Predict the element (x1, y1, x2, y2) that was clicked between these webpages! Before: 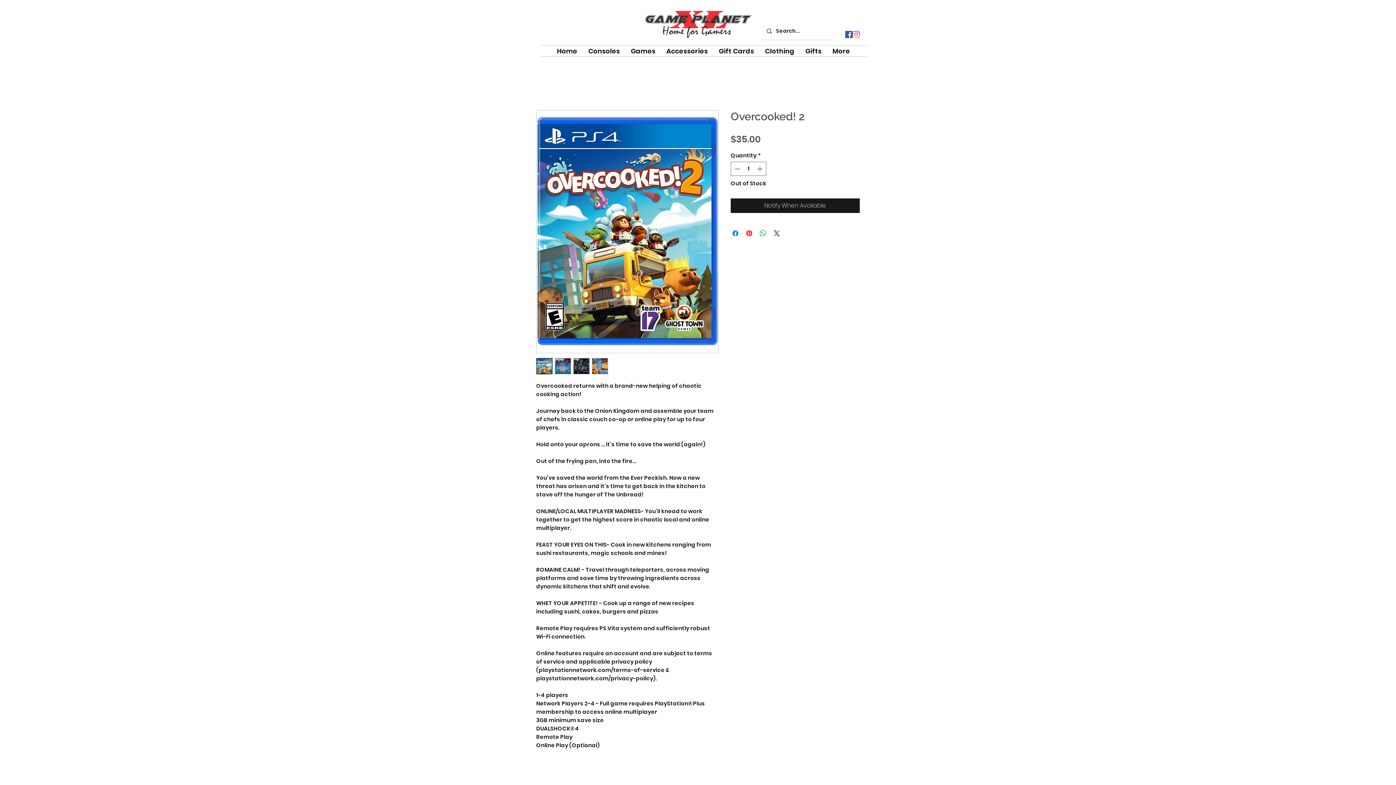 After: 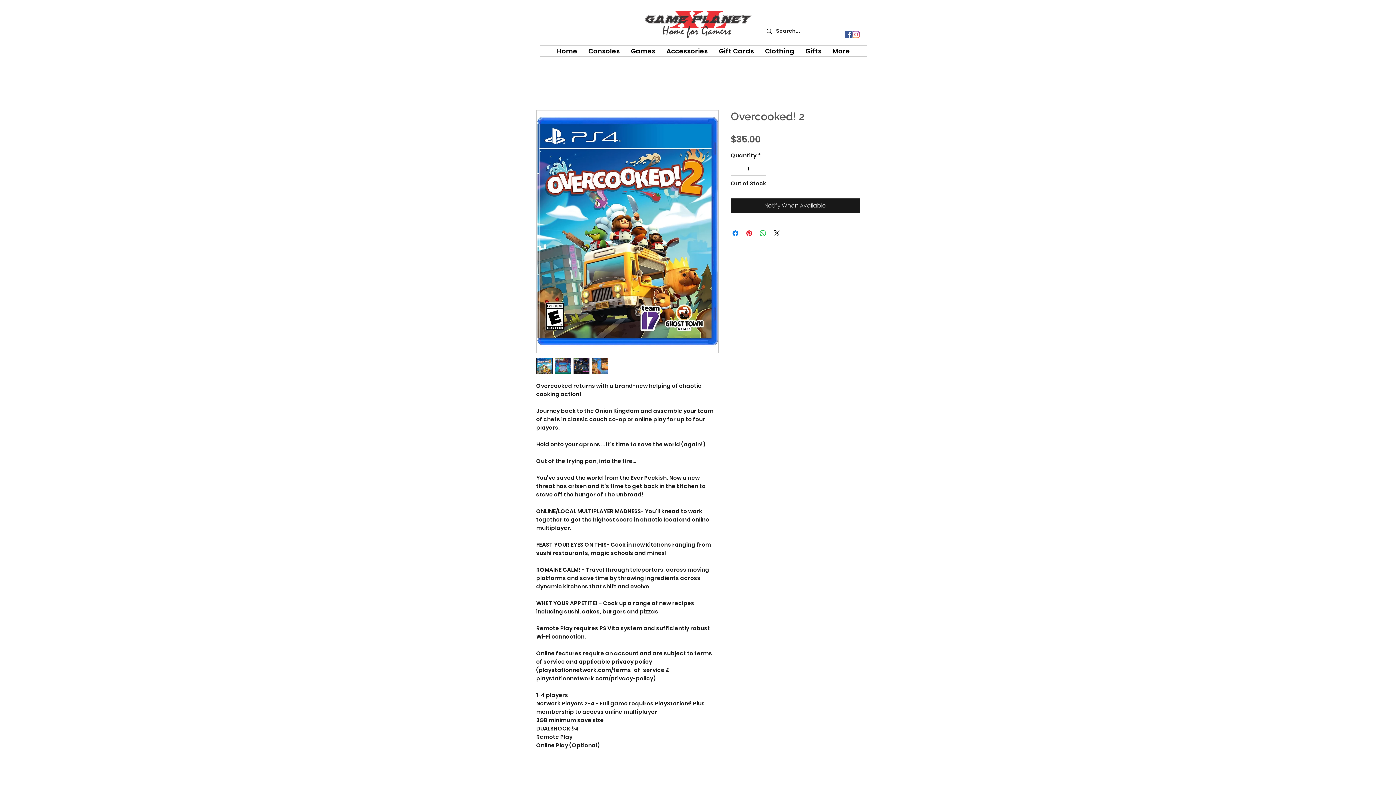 Action: bbox: (536, 358, 552, 374)